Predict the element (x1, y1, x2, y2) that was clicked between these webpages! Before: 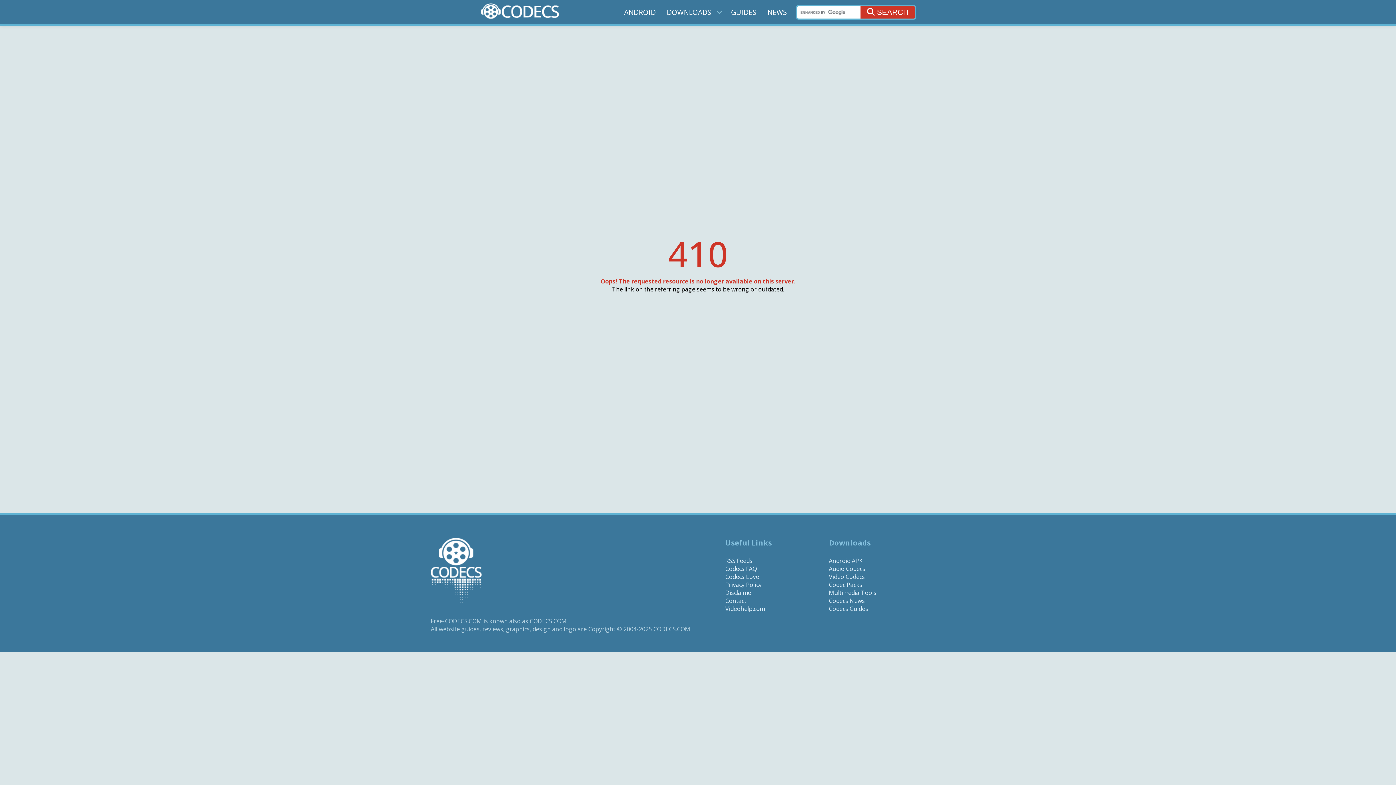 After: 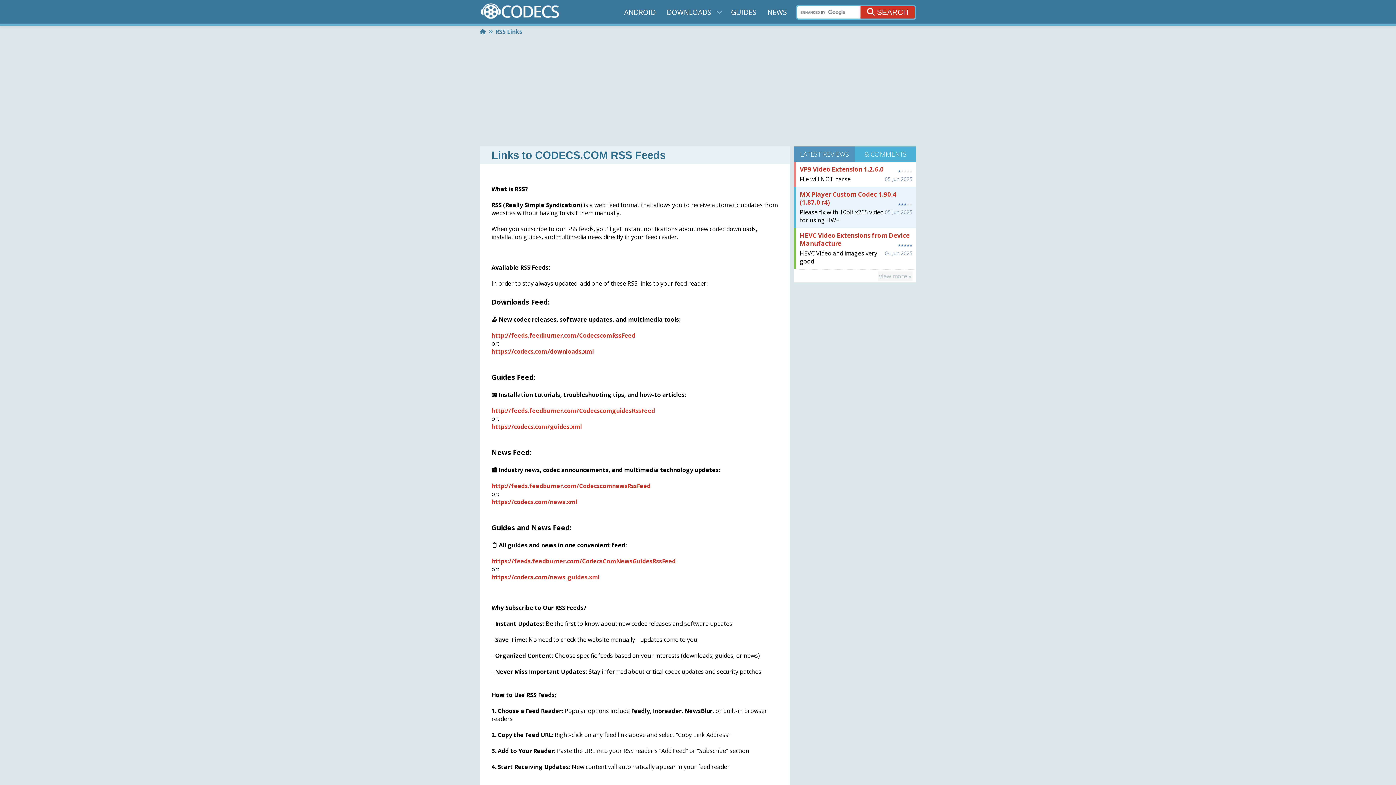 Action: label: RSS Feeds bbox: (725, 557, 752, 565)